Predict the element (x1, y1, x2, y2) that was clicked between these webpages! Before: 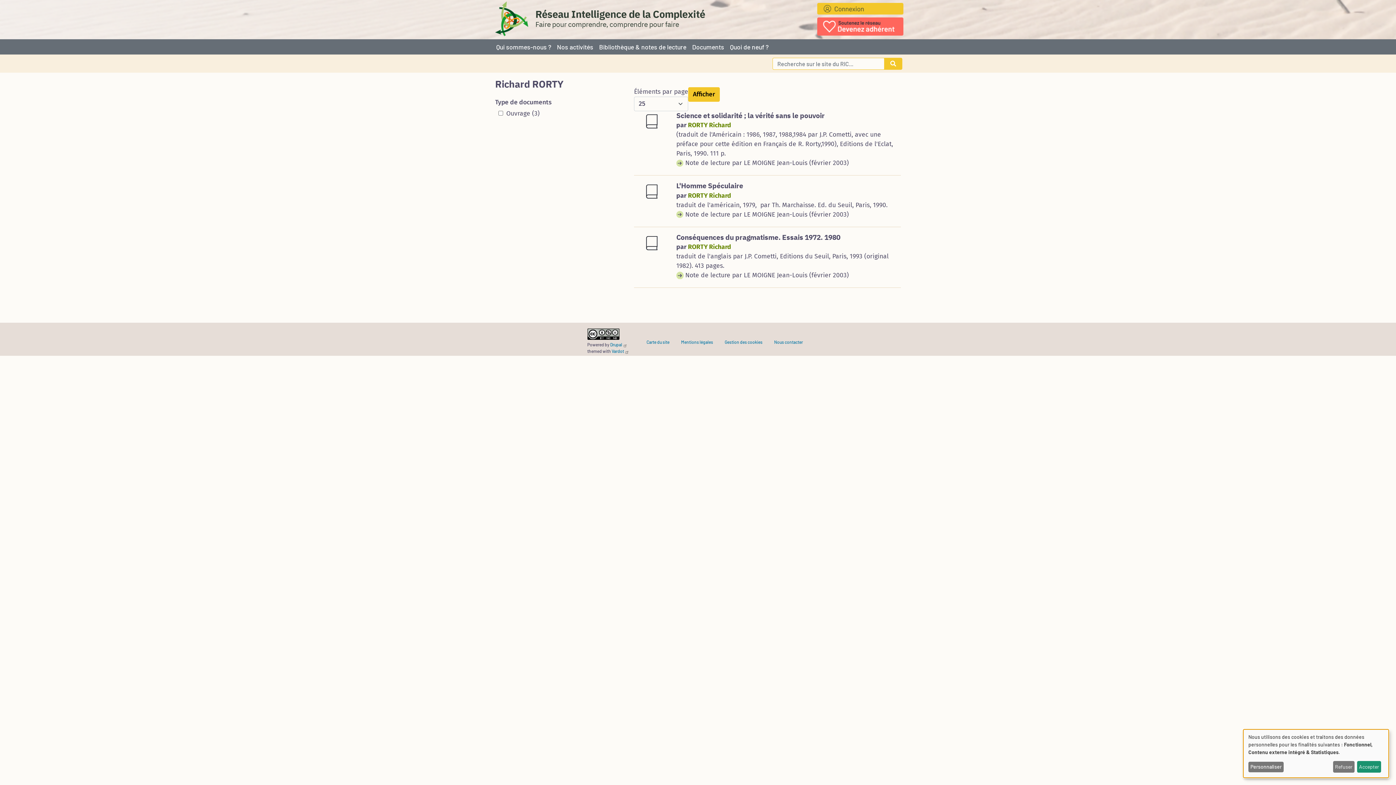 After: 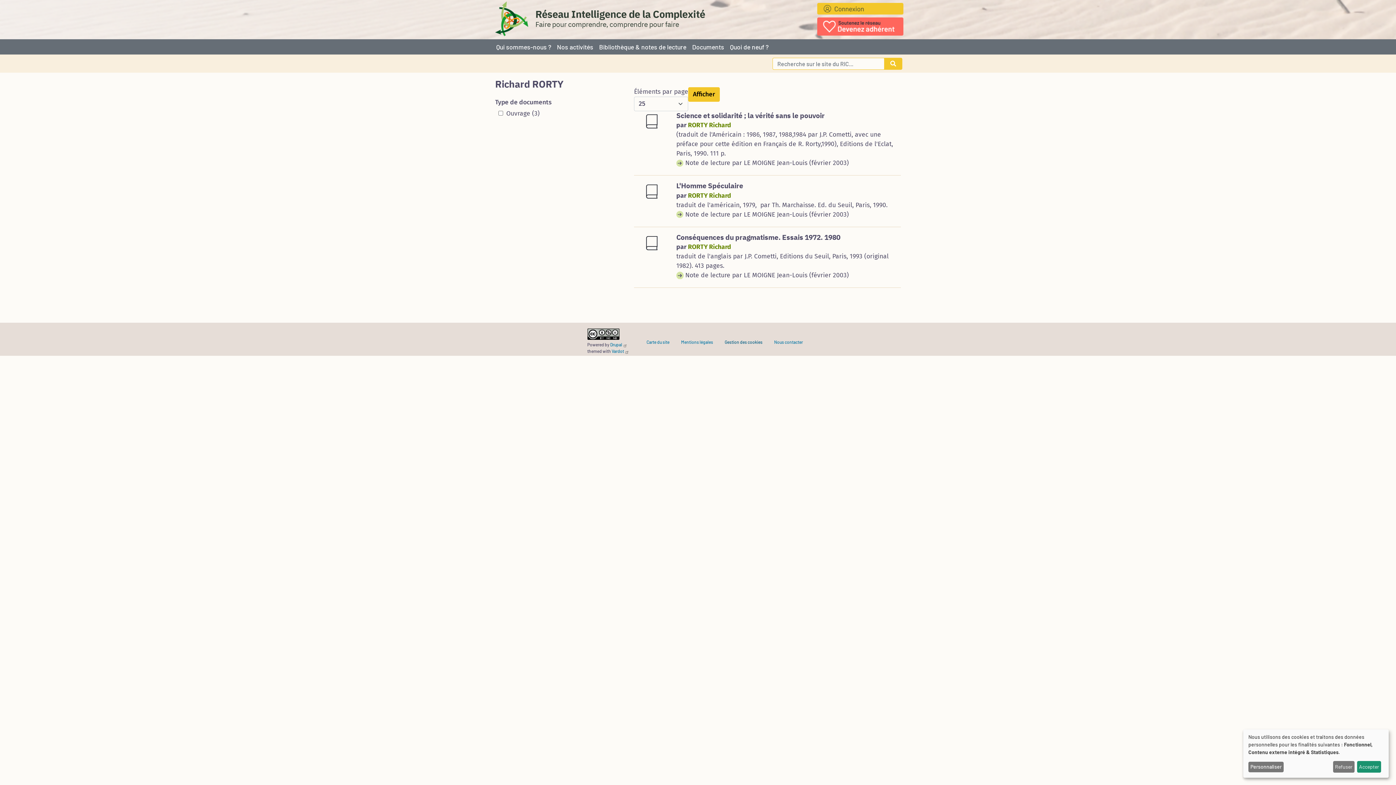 Action: label: Gestion des cookies bbox: (724, 336, 762, 348)